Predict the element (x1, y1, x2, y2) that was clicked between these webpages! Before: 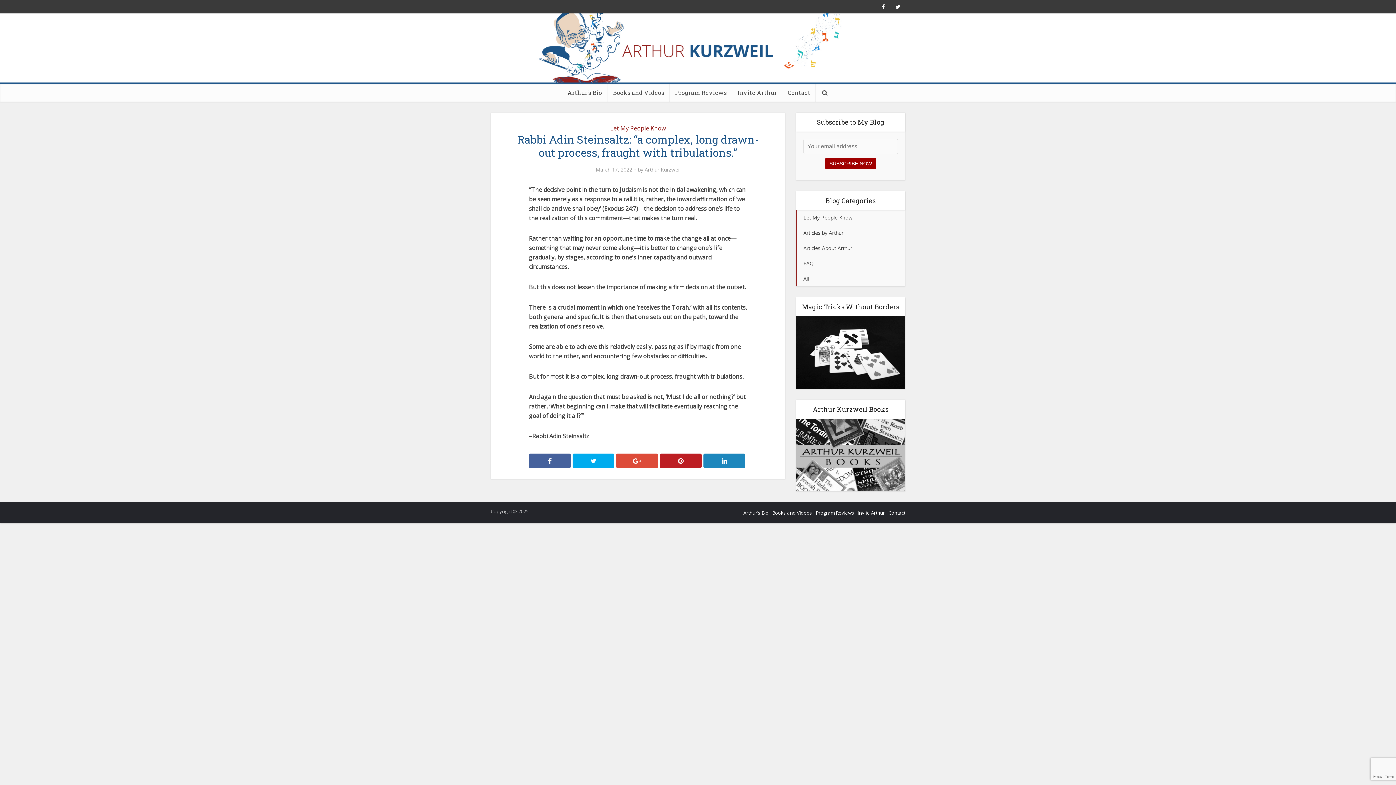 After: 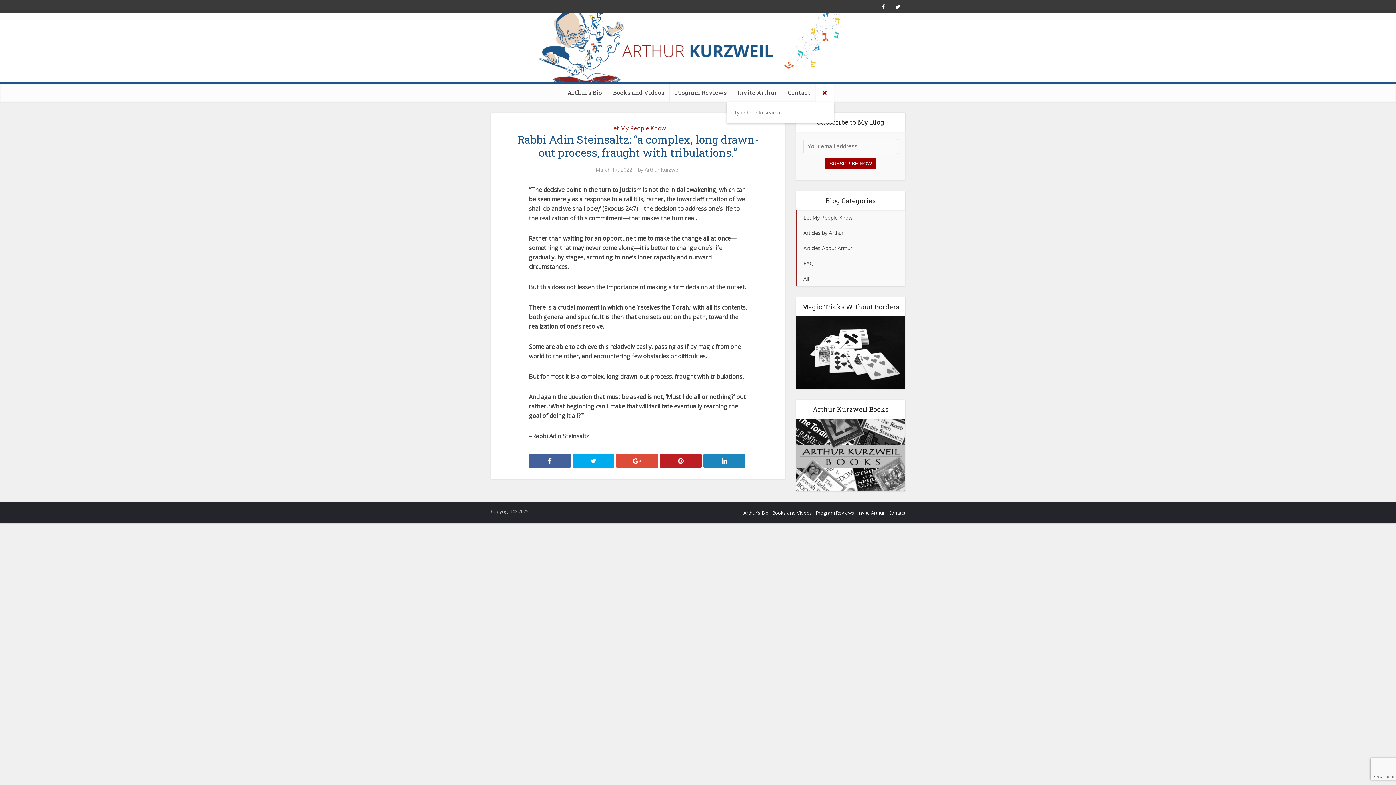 Action: bbox: (816, 83, 834, 101)